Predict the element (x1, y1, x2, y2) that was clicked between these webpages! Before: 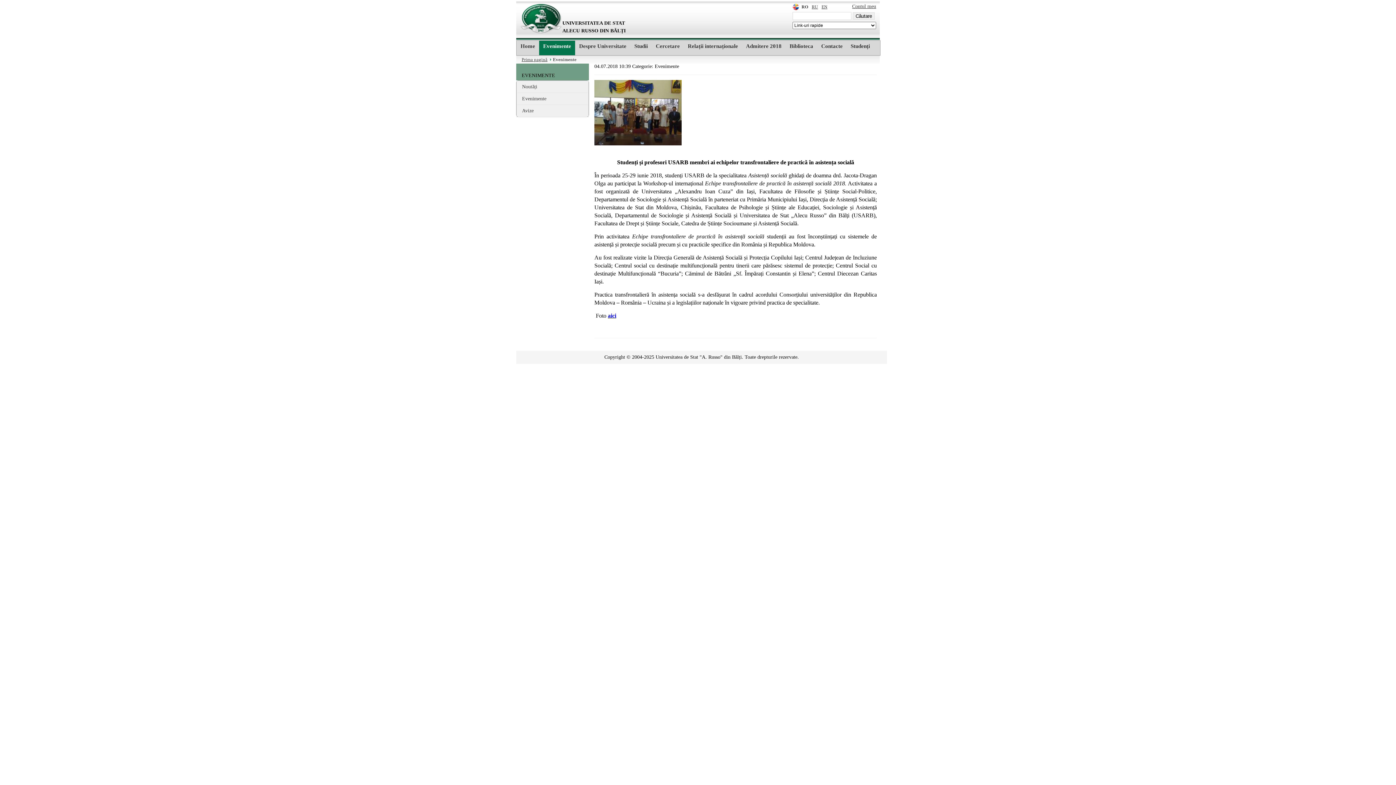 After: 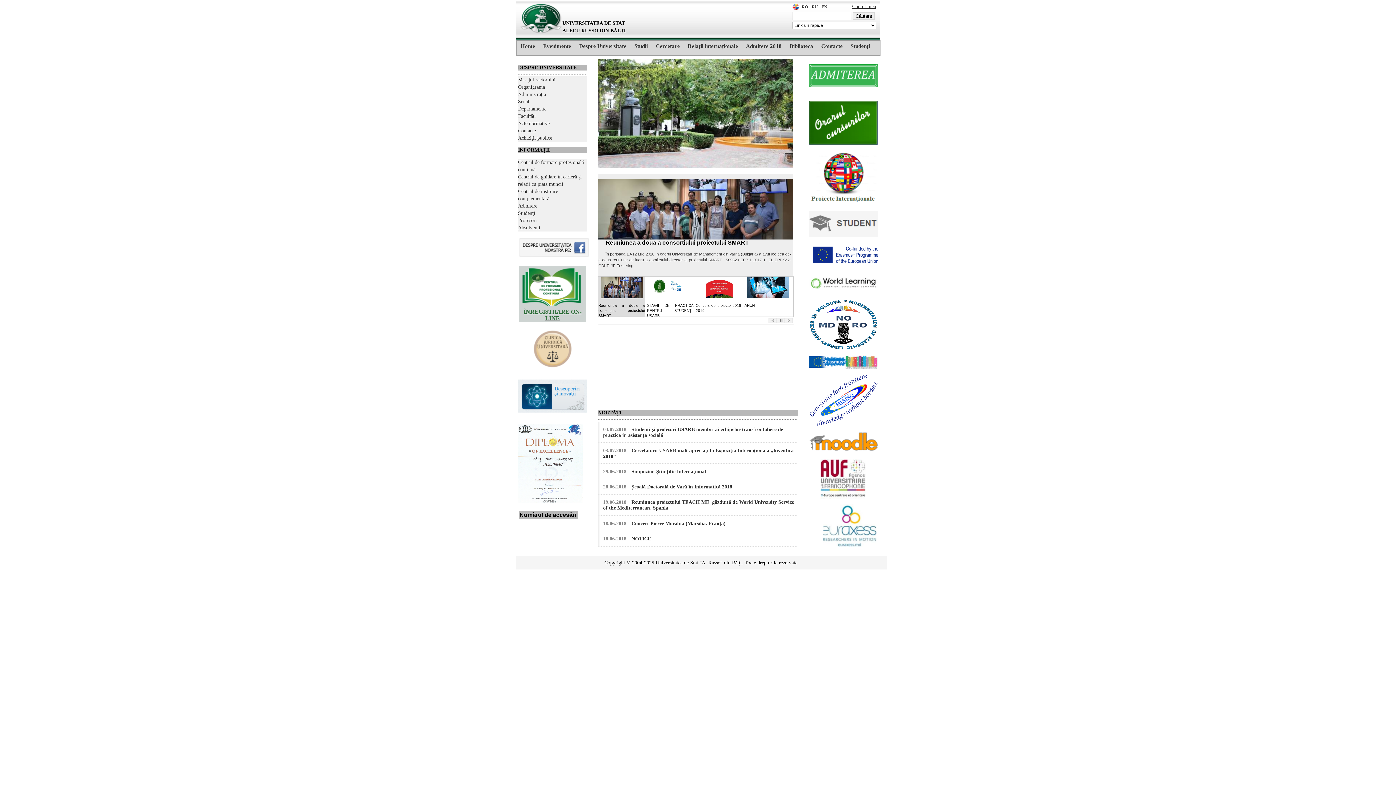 Action: label: Contul meu bbox: (852, 3, 876, 9)